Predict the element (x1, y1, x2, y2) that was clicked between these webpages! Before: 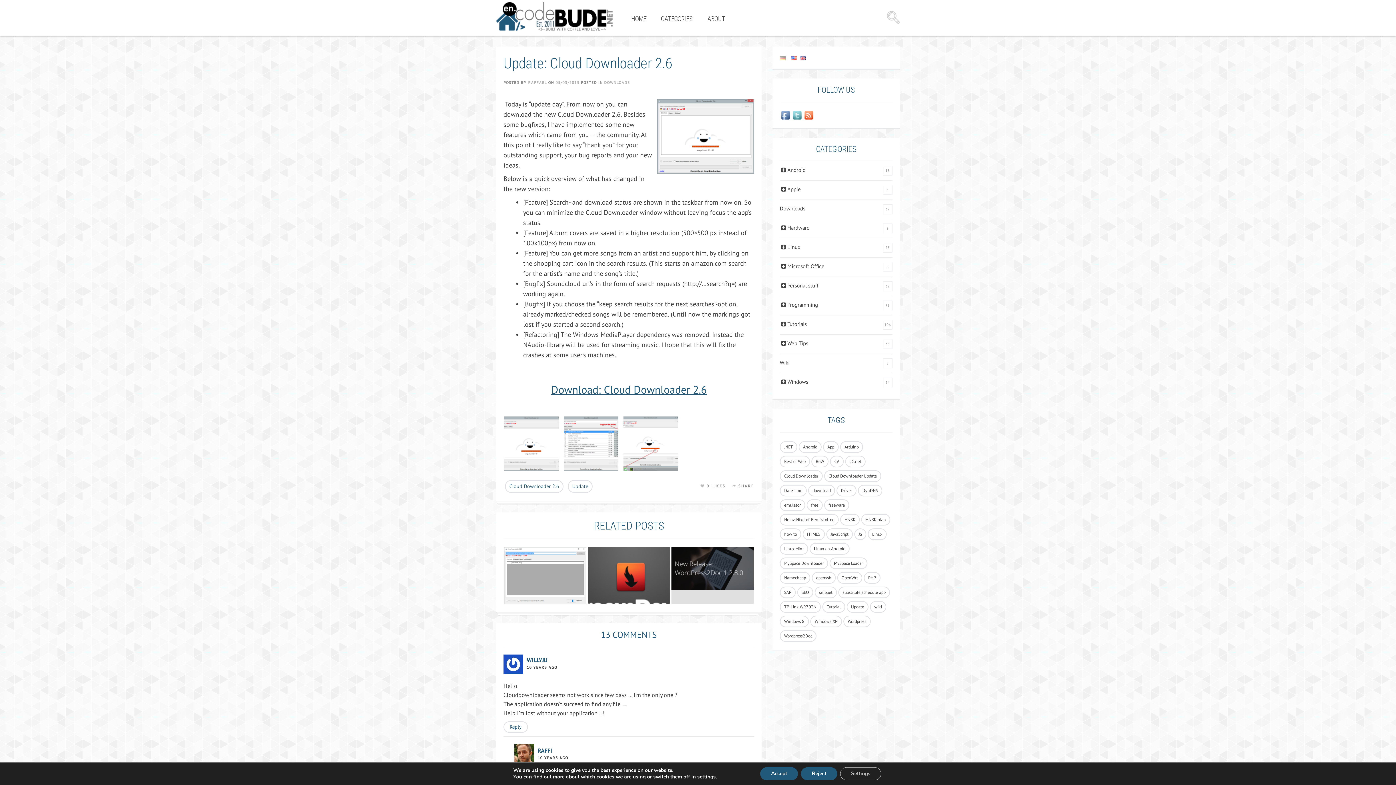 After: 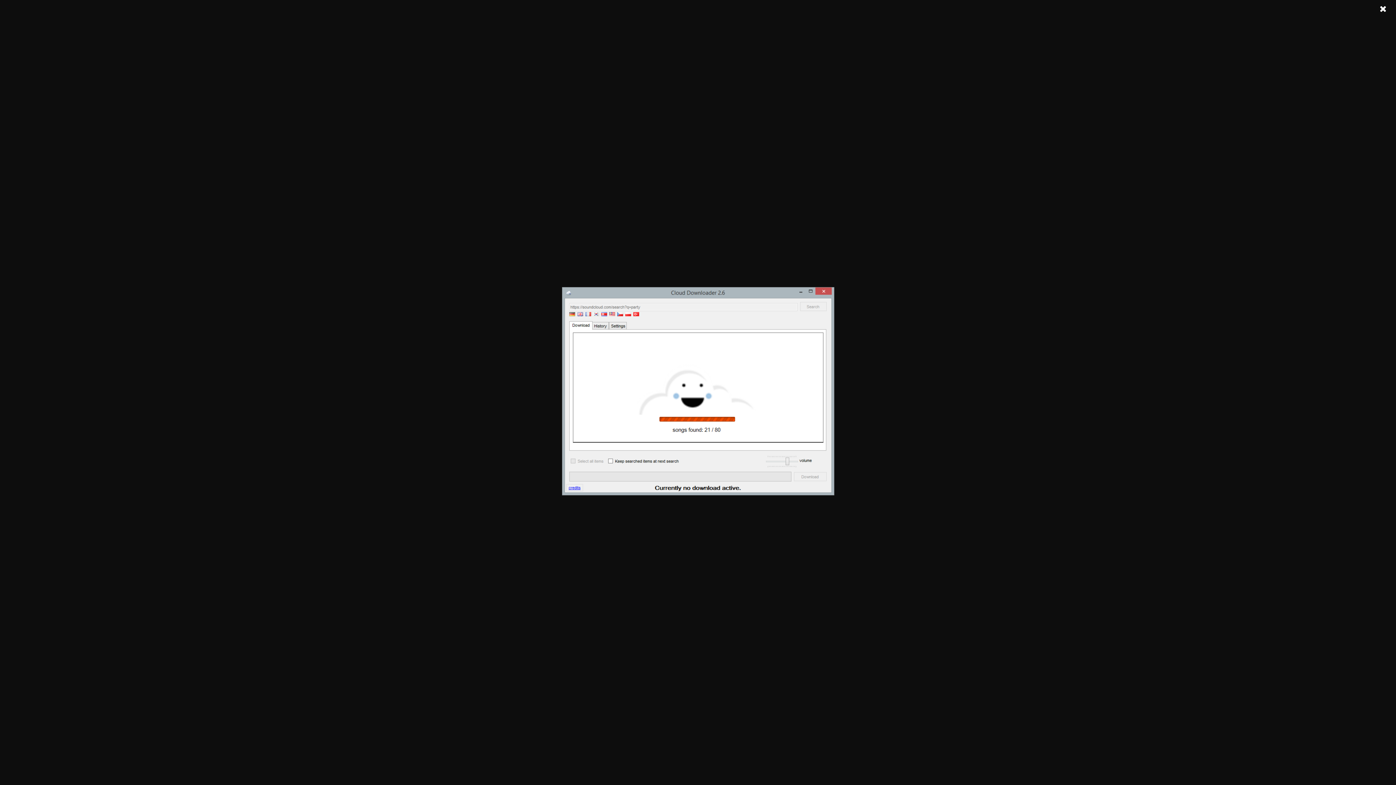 Action: bbox: (503, 437, 559, 448)